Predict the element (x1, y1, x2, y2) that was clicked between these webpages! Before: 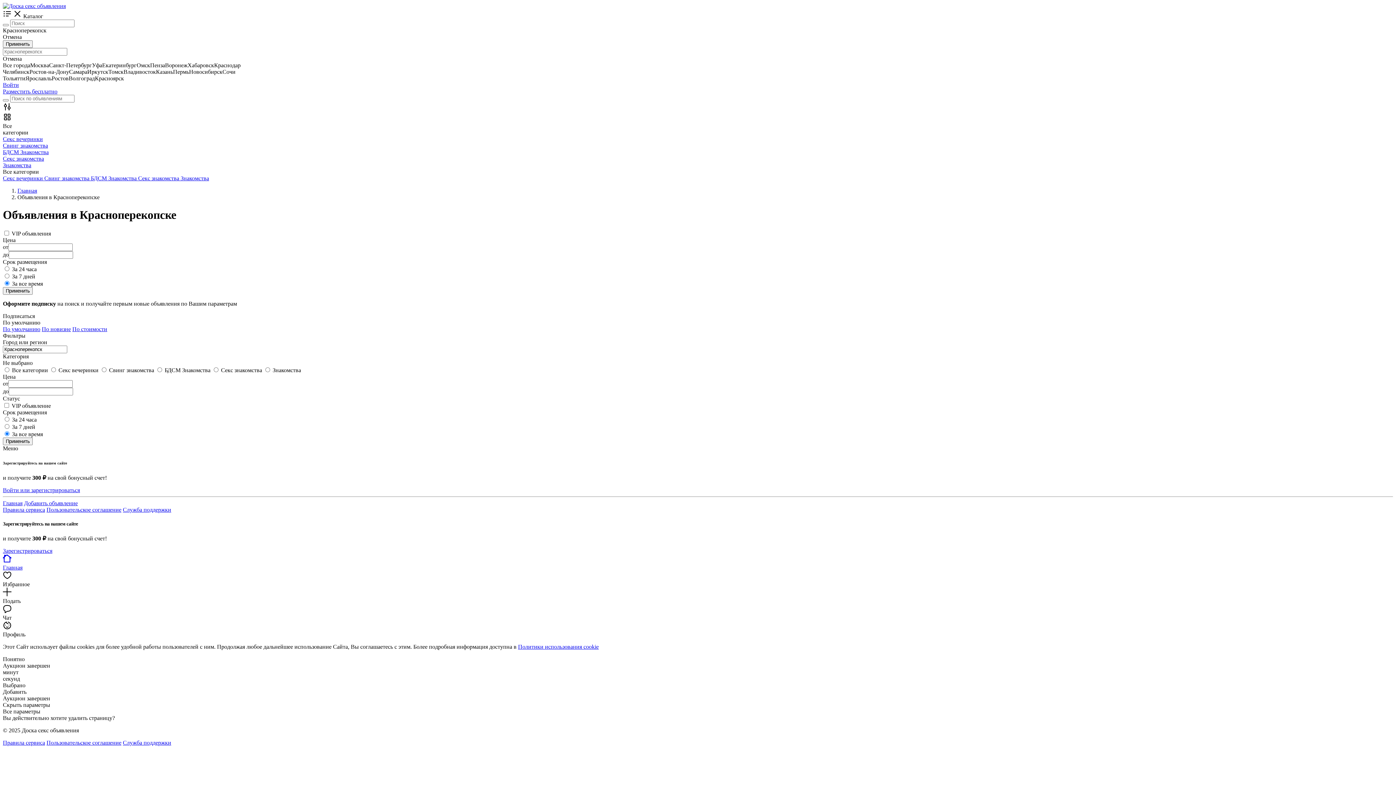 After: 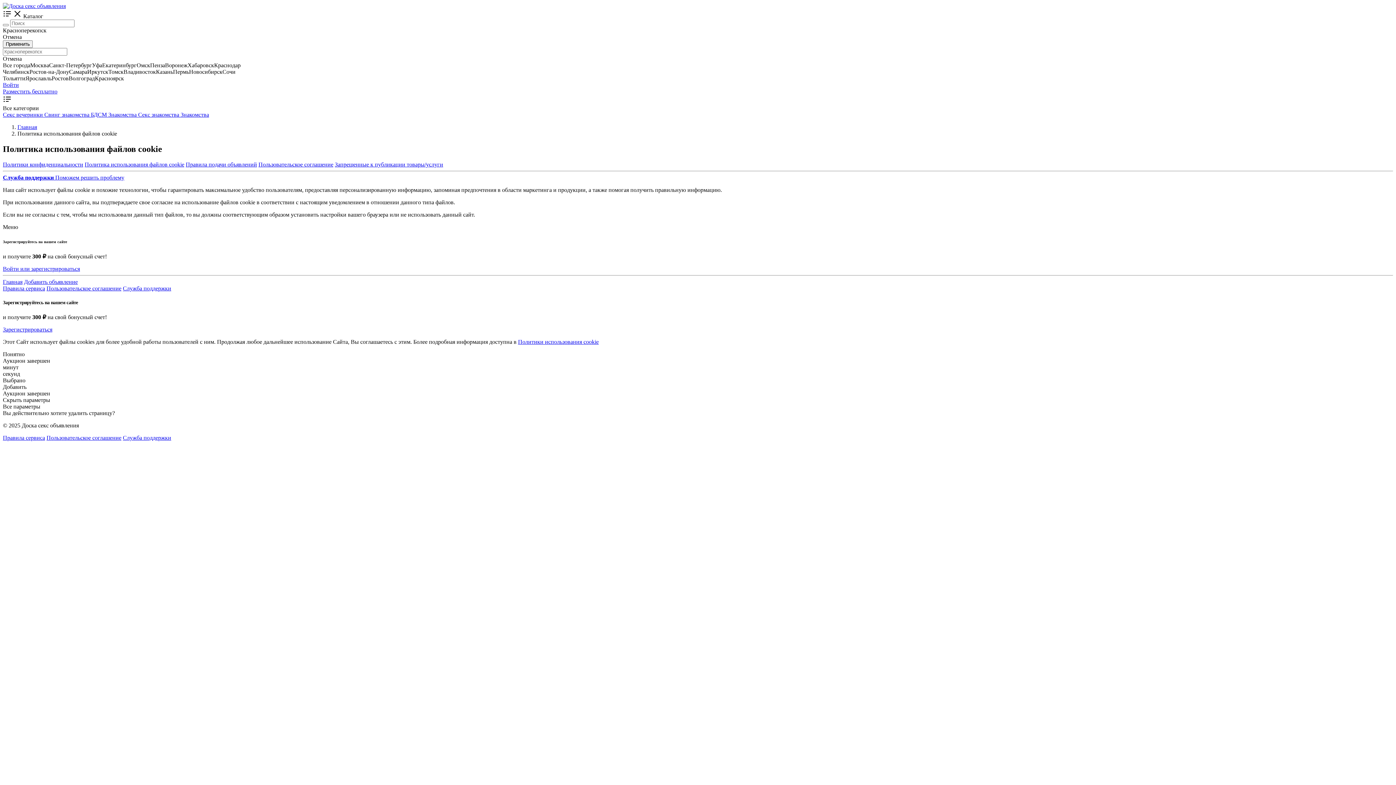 Action: bbox: (518, 644, 598, 650) label: Политики использования cookie